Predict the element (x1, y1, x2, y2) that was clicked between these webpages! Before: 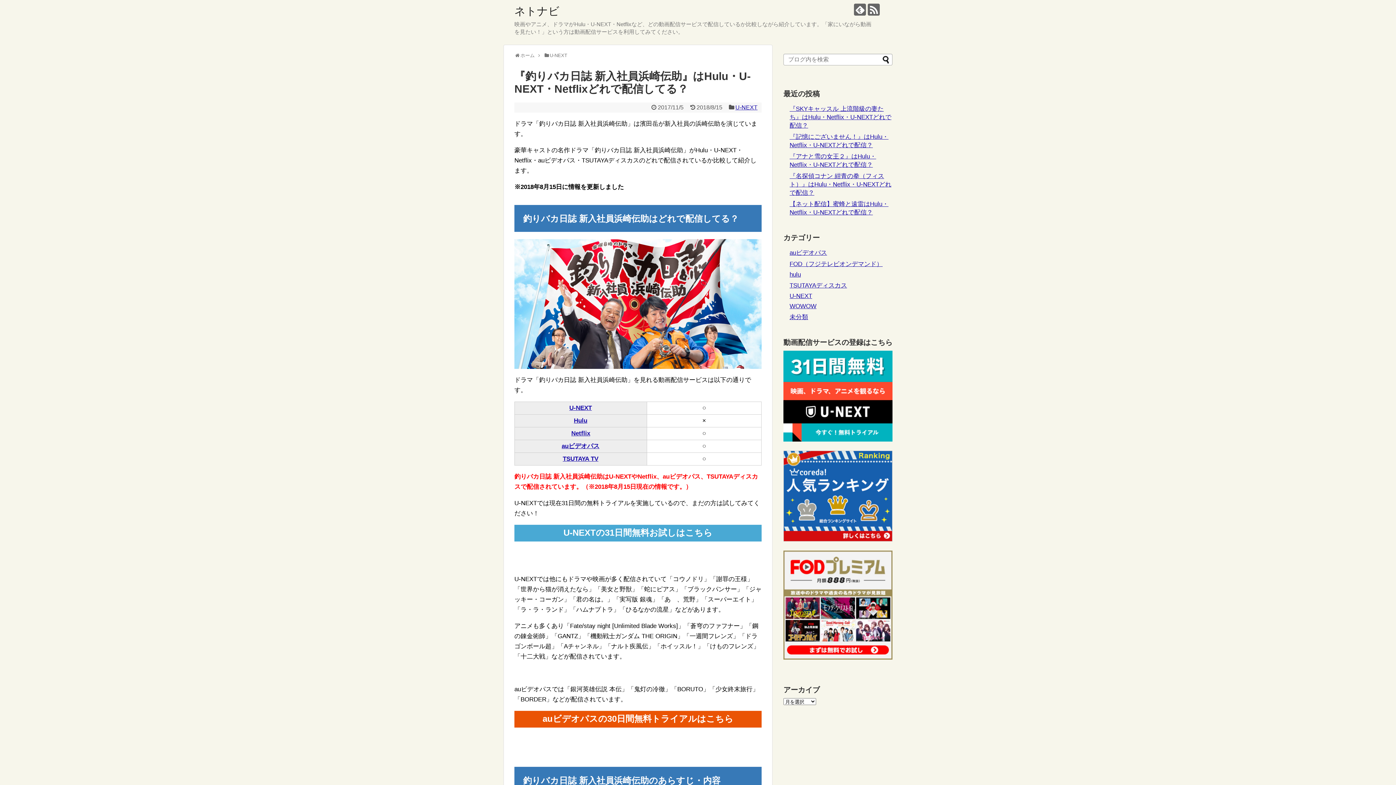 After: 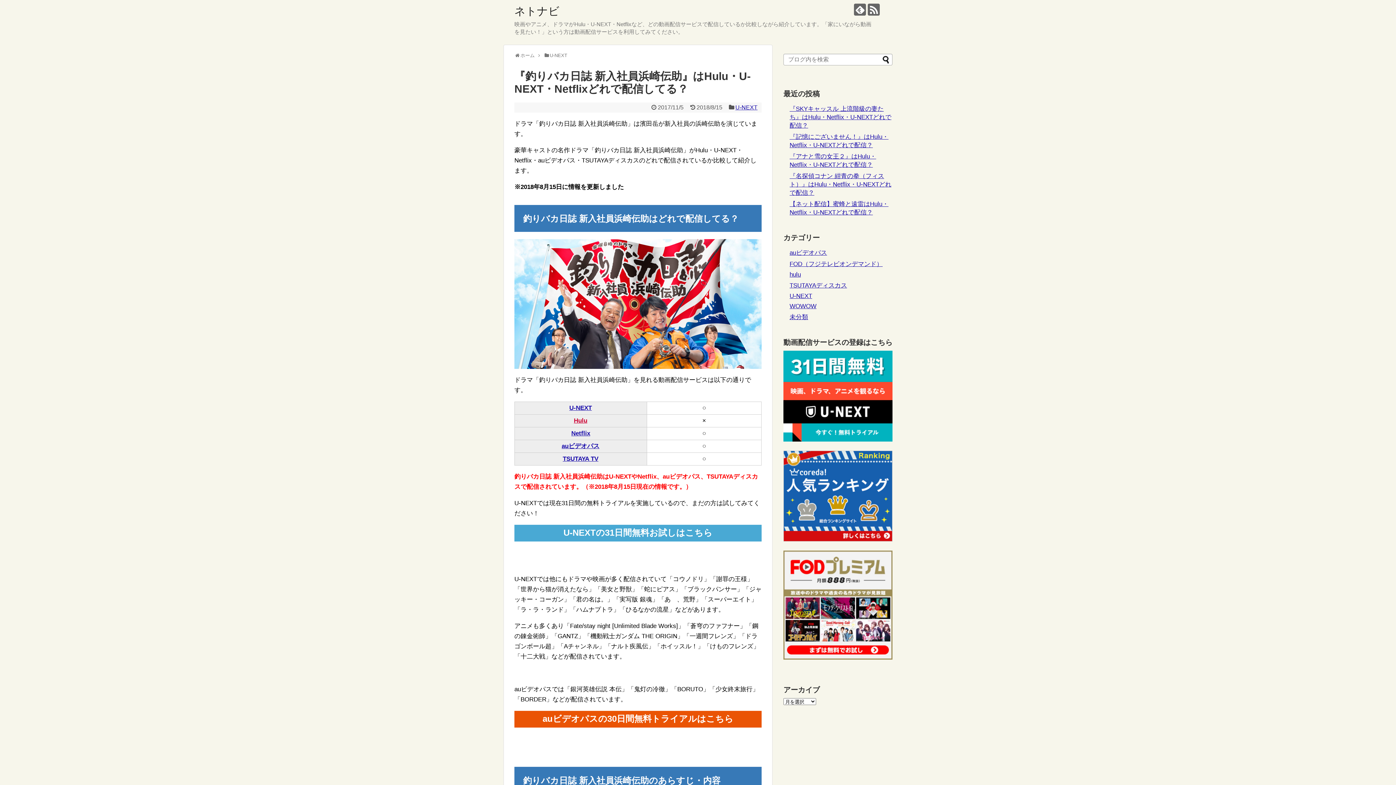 Action: bbox: (574, 417, 587, 424) label: Hulu